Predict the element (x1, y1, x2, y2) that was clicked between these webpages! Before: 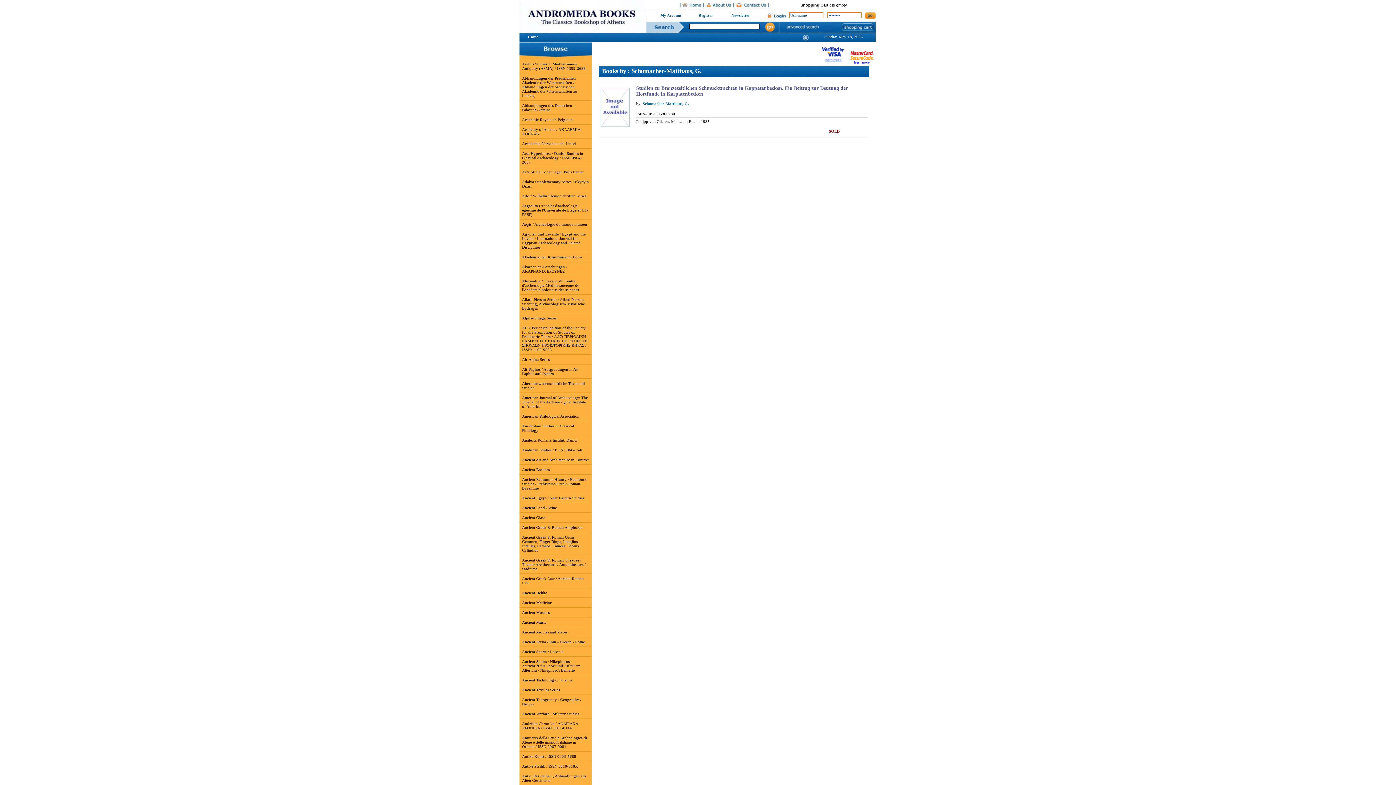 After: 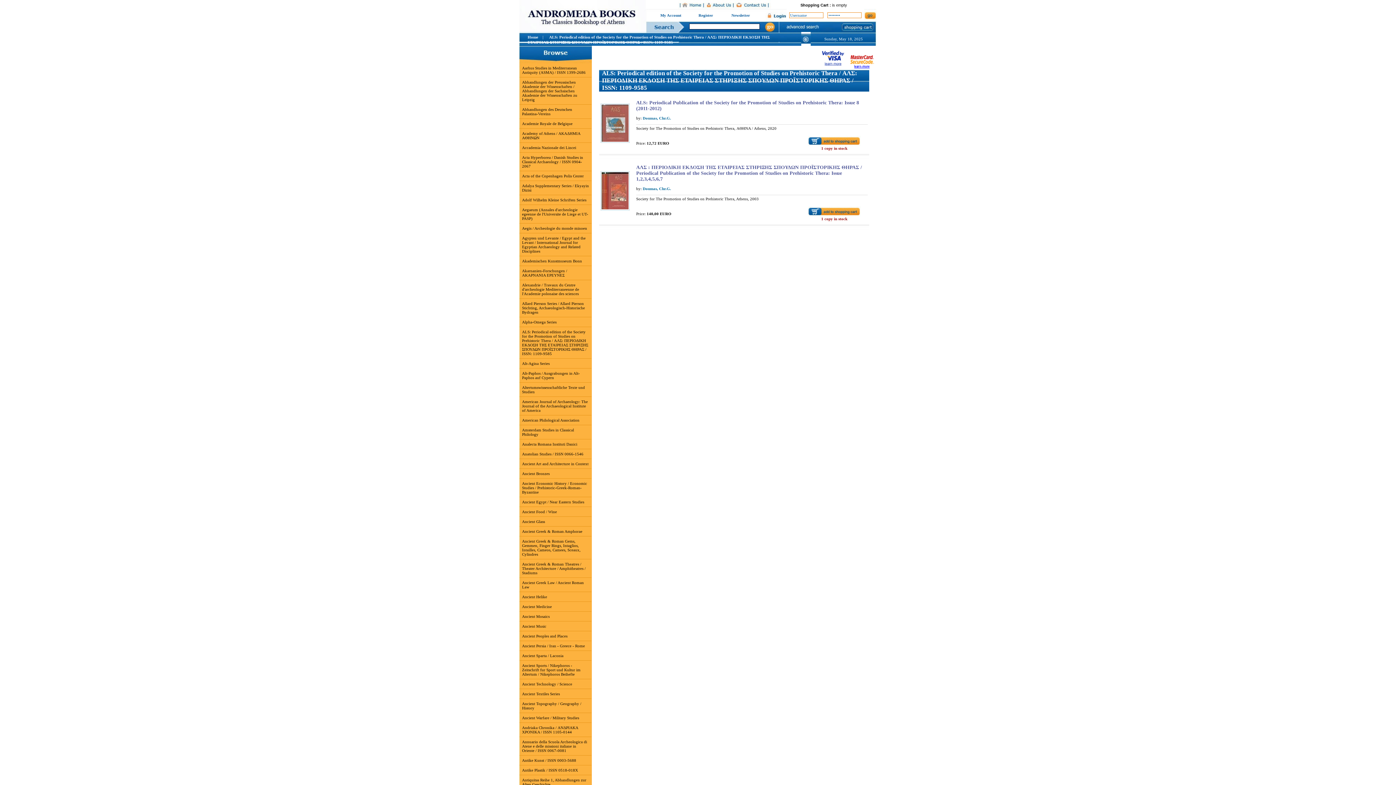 Action: bbox: (522, 325, 588, 352) label: ALS: Periodical edition of the Society for the Promotion of Studies on Prehistoric Thera / ΑΛΣ: ΠΕΡΙΟΔΙΚΗ ΕΚΔΟΣΗ ΤΗΣ ΕΤΑΙΡΕΙΑΣ ΣΤΗΡΙΞΗΣ ΣΠΟΥΔΩΝ ΠΡΟΪΣΤΟΡΙΚΗΣ ΘΗΡΑΣ / ISSN: 1109-9585